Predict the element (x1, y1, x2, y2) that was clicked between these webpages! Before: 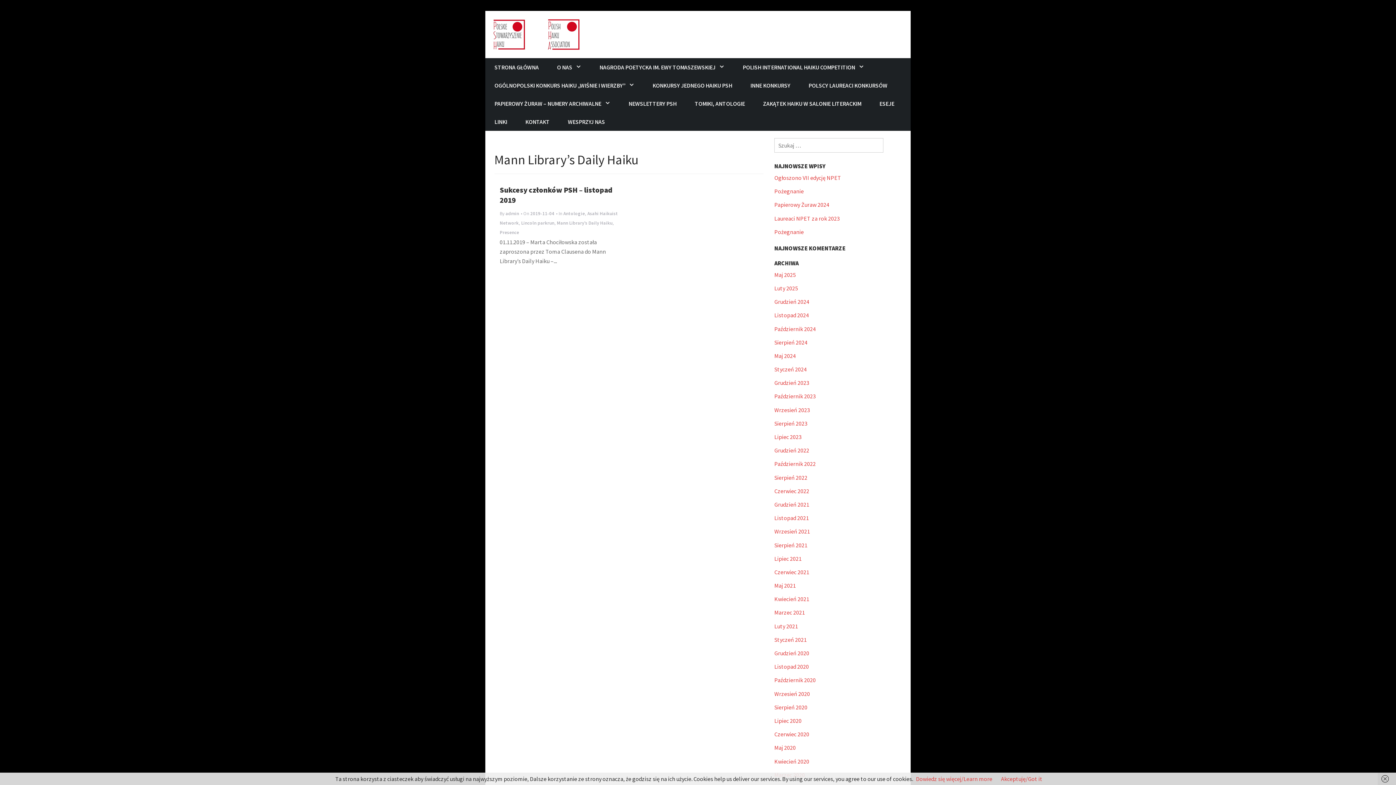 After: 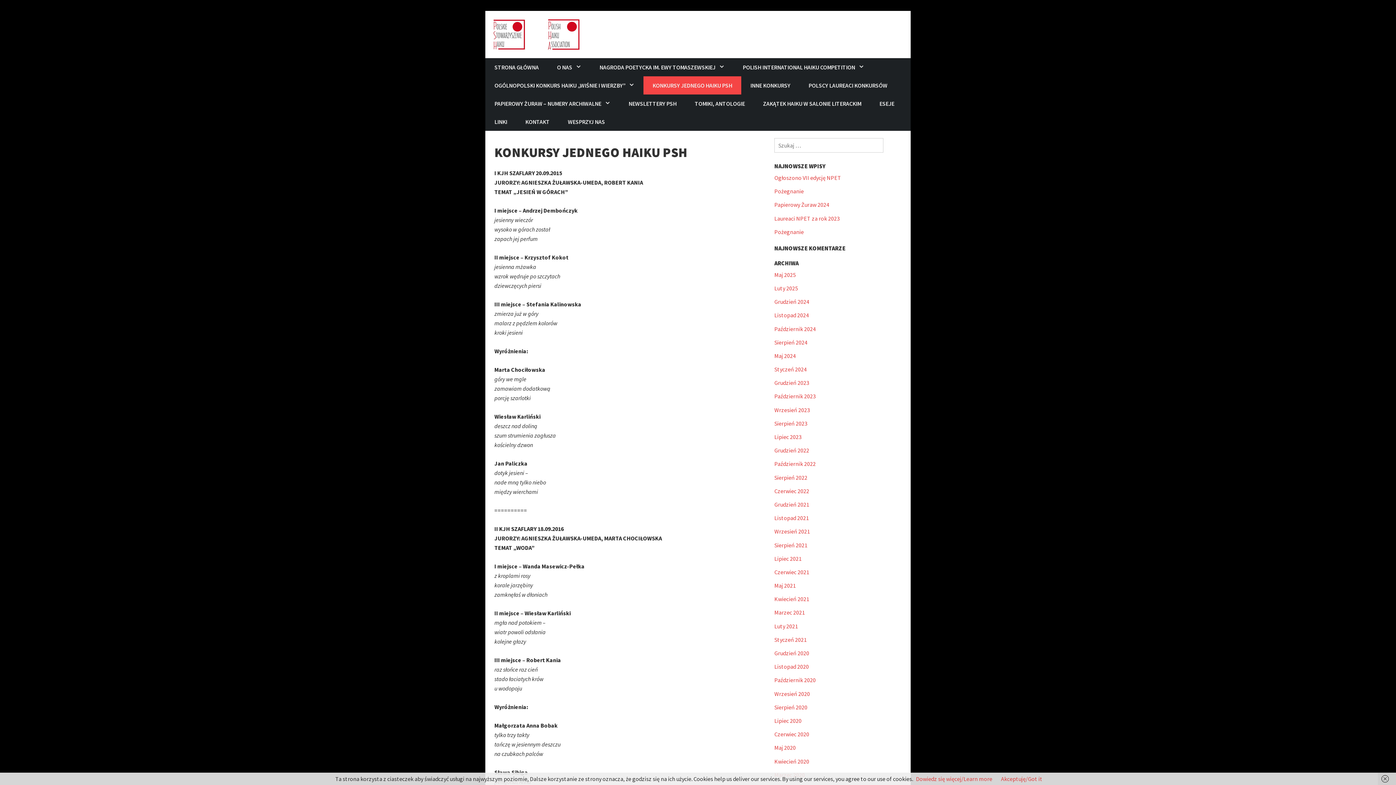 Action: label: KONKURSY JEDNEGO HAIKU PSH bbox: (643, 76, 741, 94)